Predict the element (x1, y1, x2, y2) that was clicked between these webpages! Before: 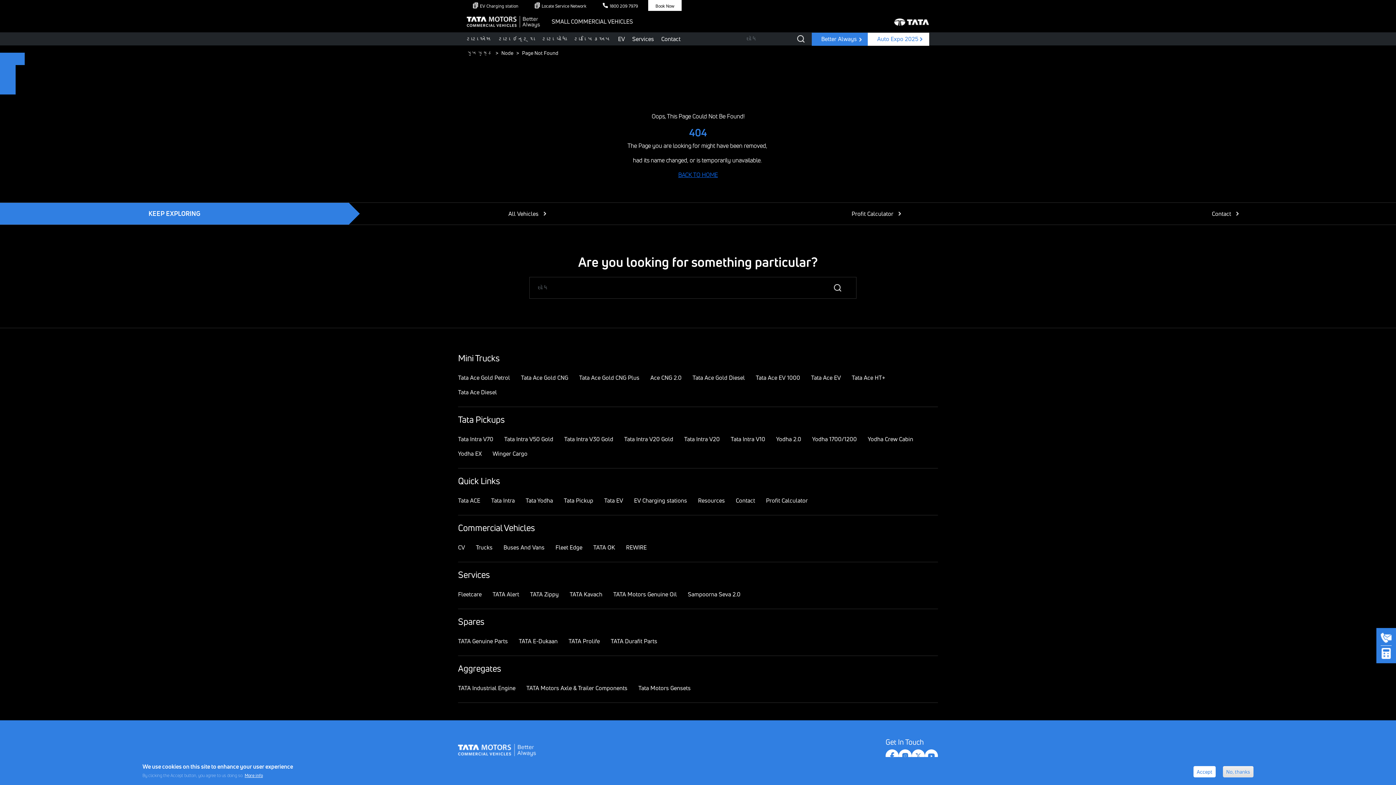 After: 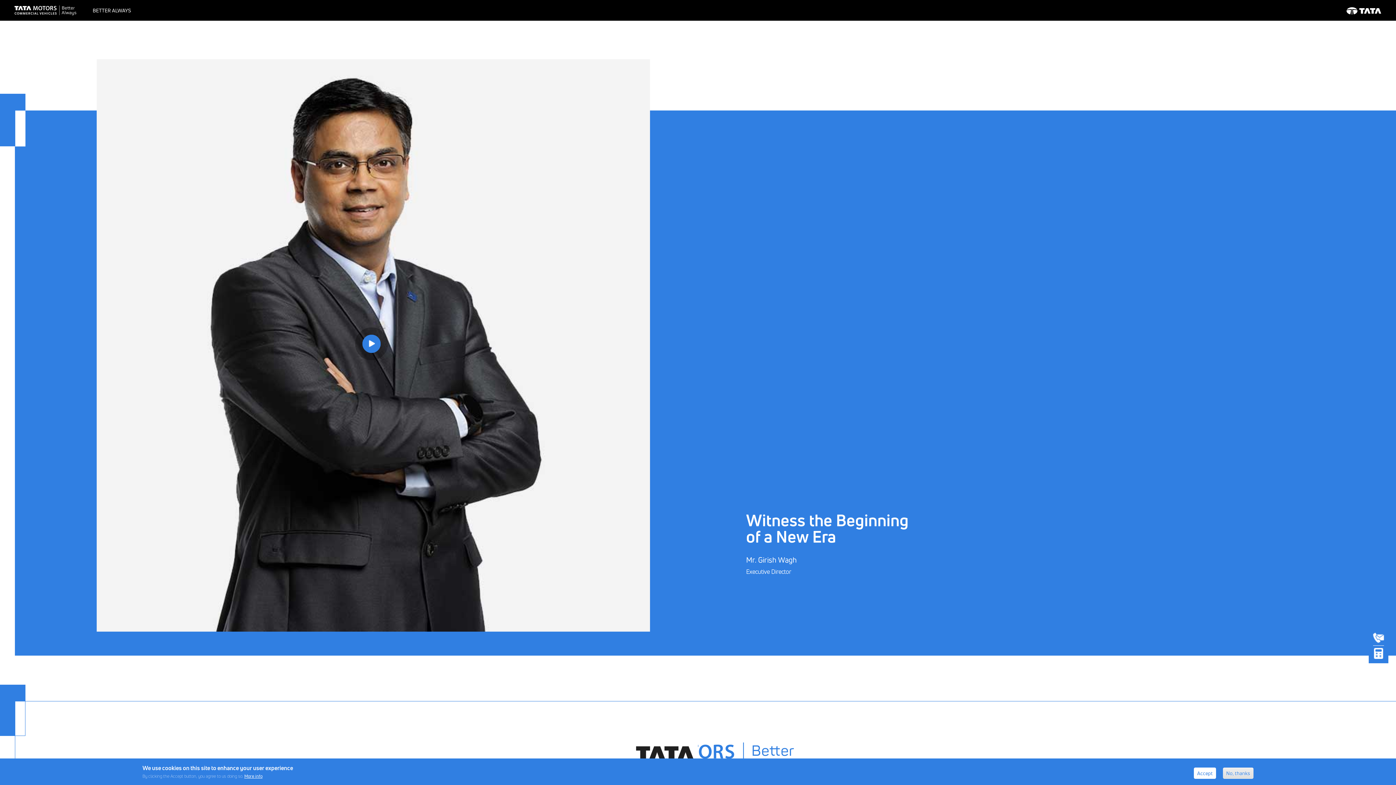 Action: bbox: (812, 32, 868, 45) label: Better Always